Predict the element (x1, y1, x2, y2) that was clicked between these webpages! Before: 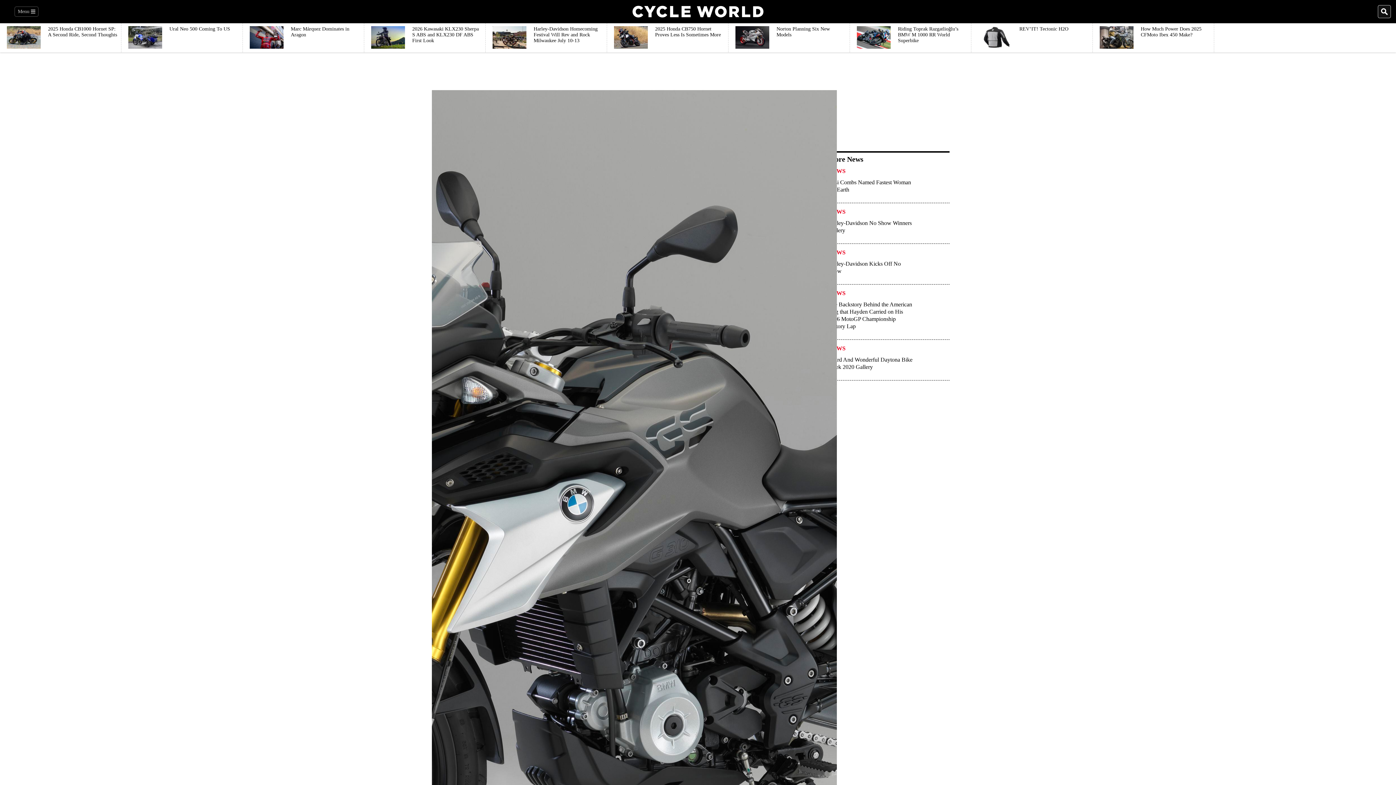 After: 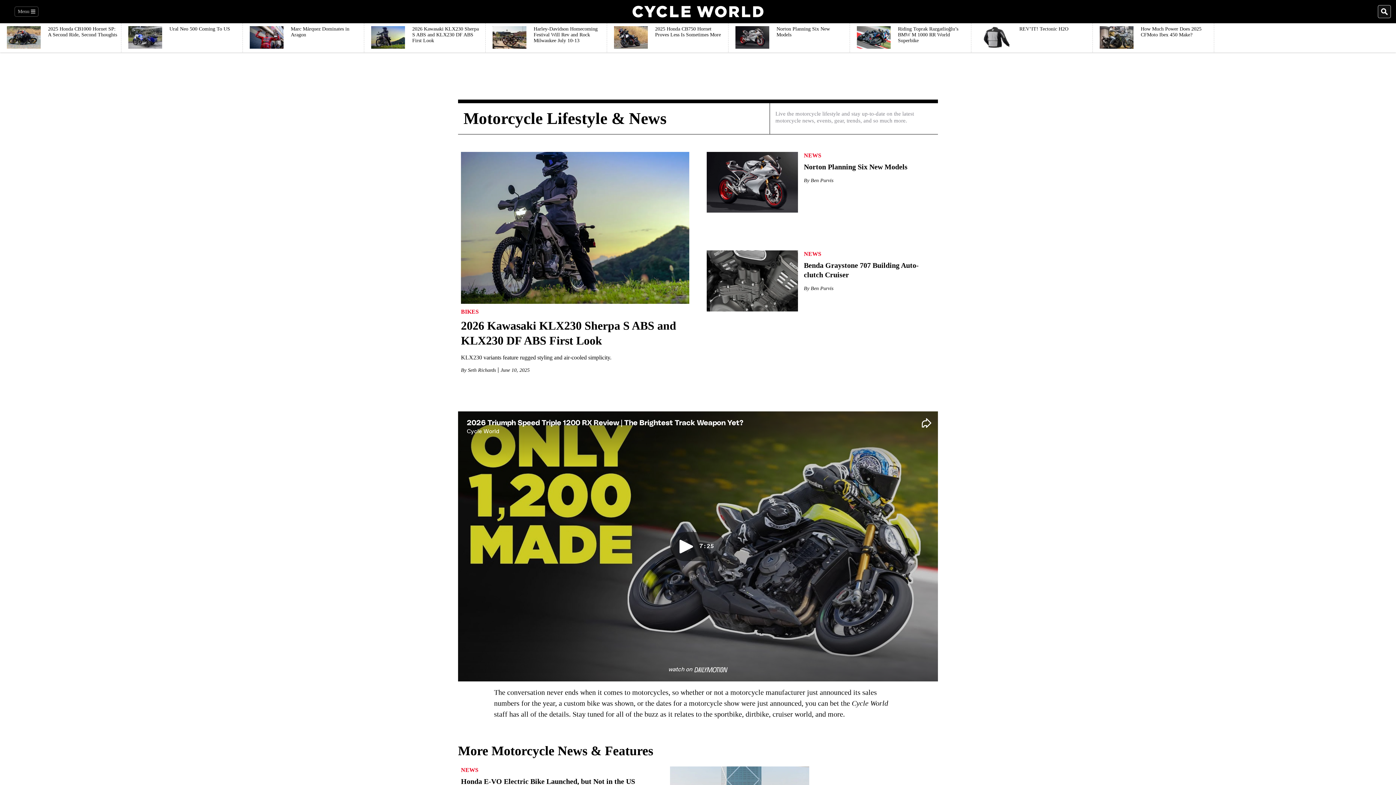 Action: bbox: (828, 345, 845, 355) label: NEWS